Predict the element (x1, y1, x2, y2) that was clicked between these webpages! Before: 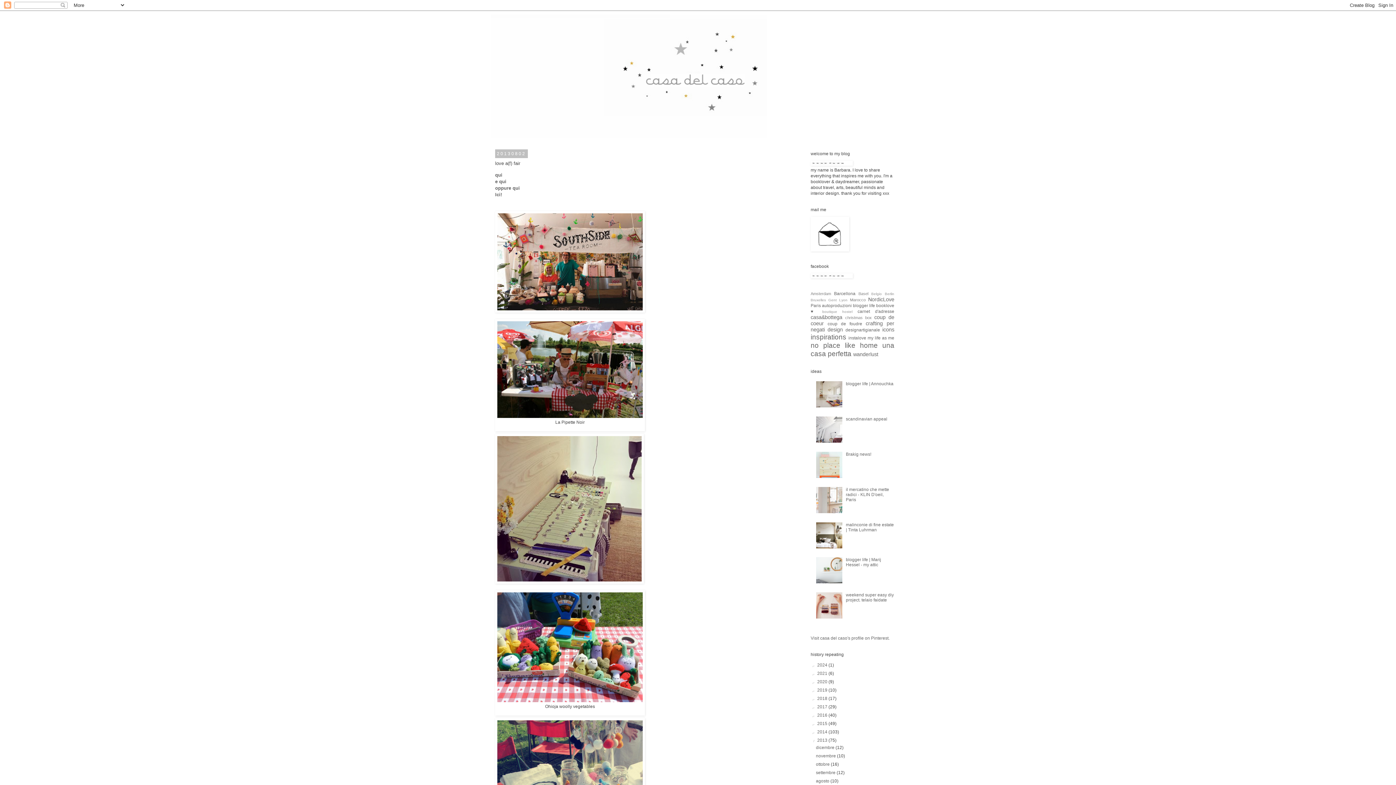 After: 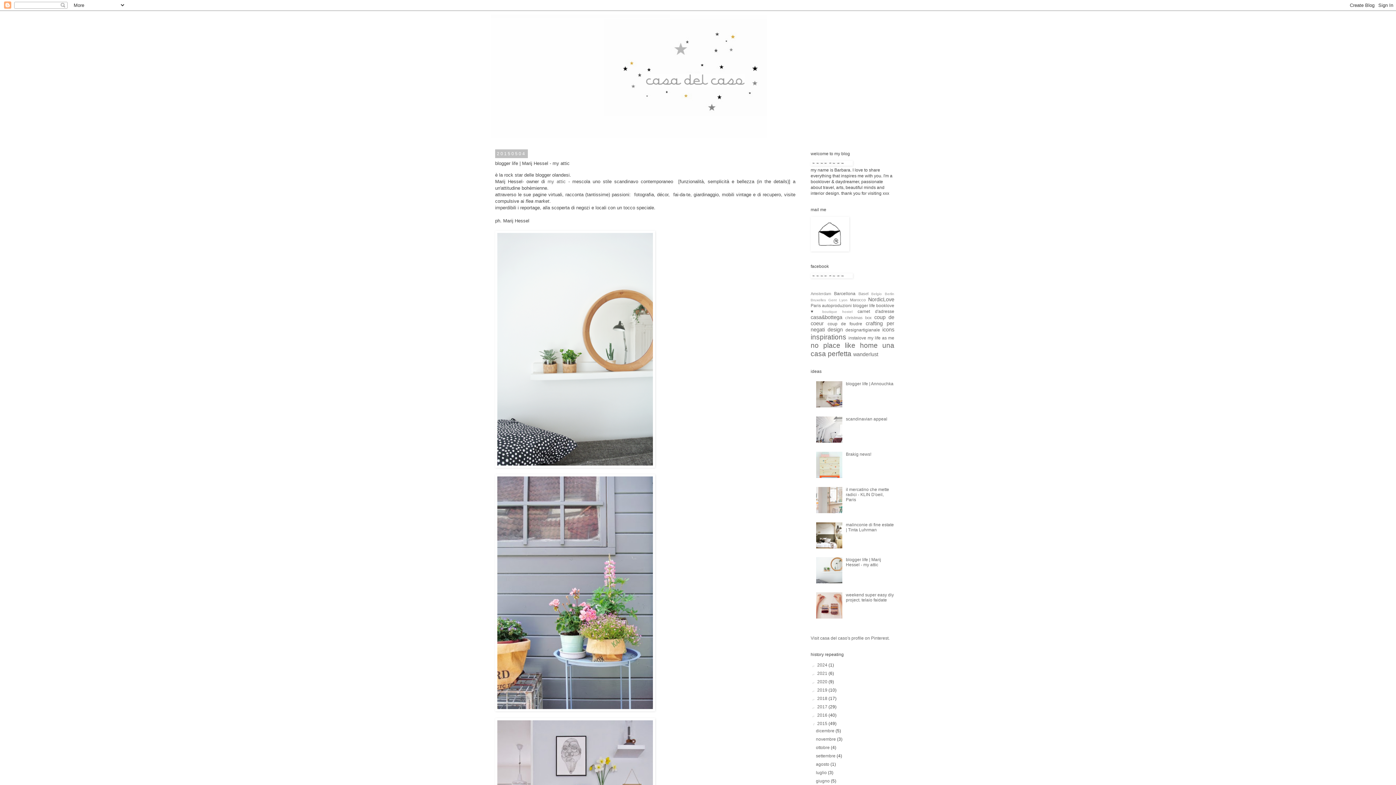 Action: label: blogger life | Marij Hessel - my attic bbox: (846, 557, 881, 567)